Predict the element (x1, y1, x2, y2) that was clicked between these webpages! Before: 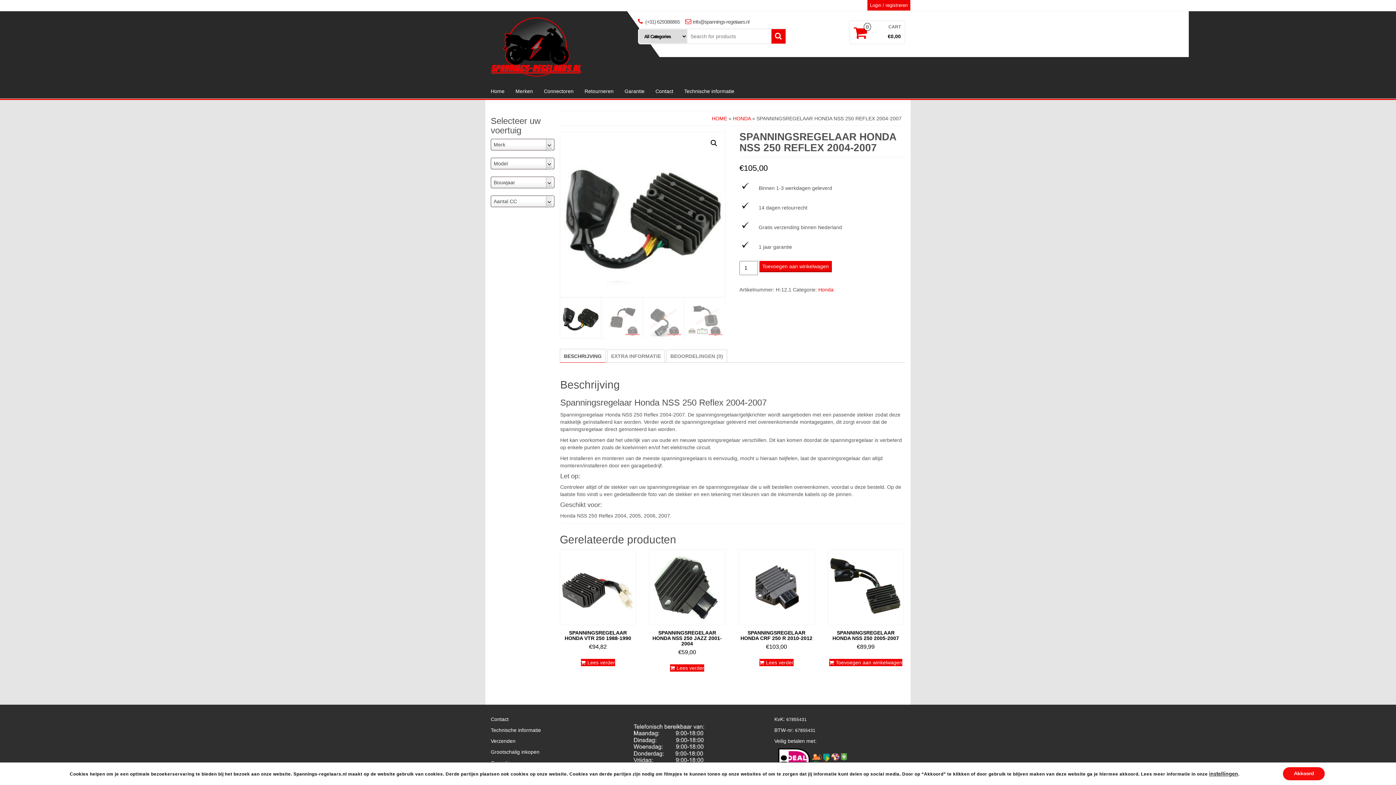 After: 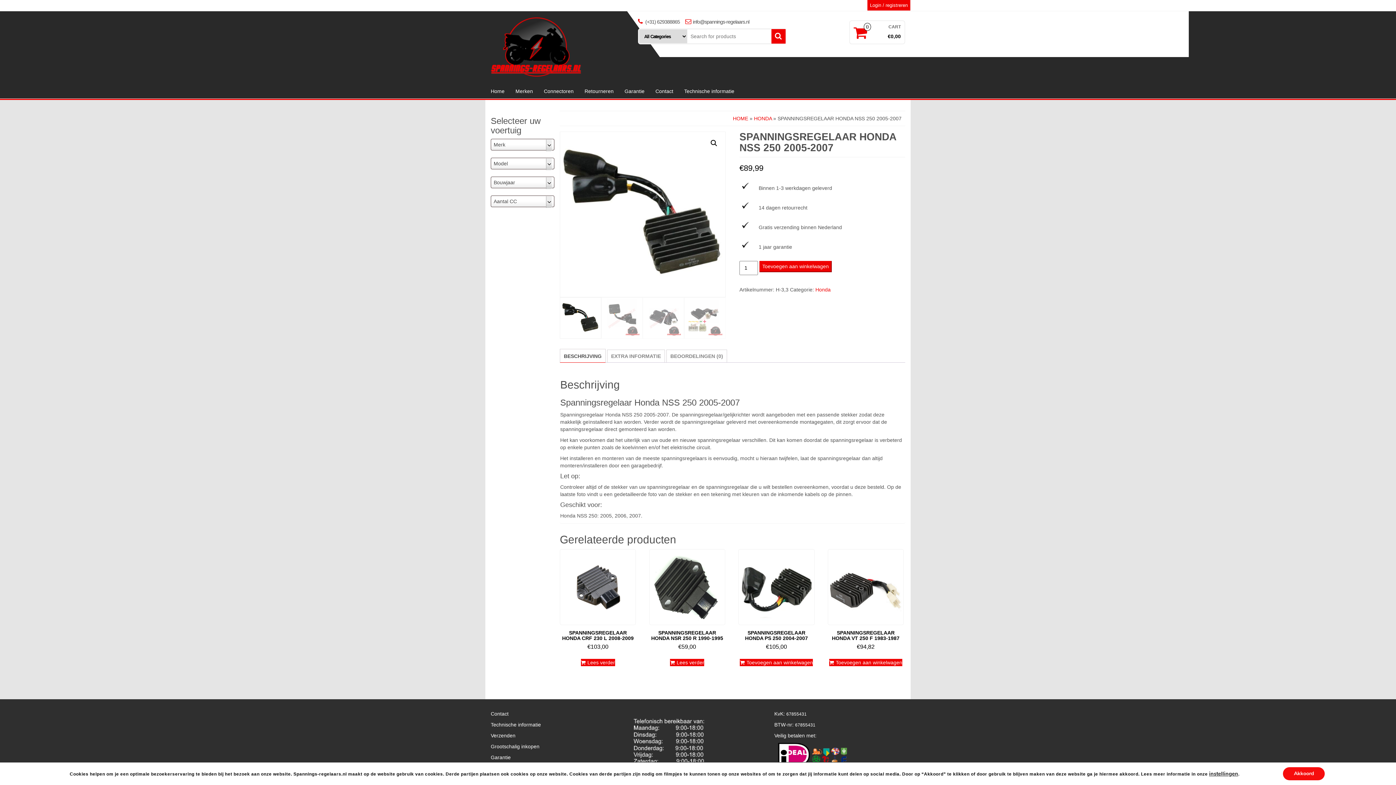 Action: label: SPANNINGSREGELAAR HONDA NSS 250 2005-2007
€89,99 bbox: (827, 549, 904, 651)